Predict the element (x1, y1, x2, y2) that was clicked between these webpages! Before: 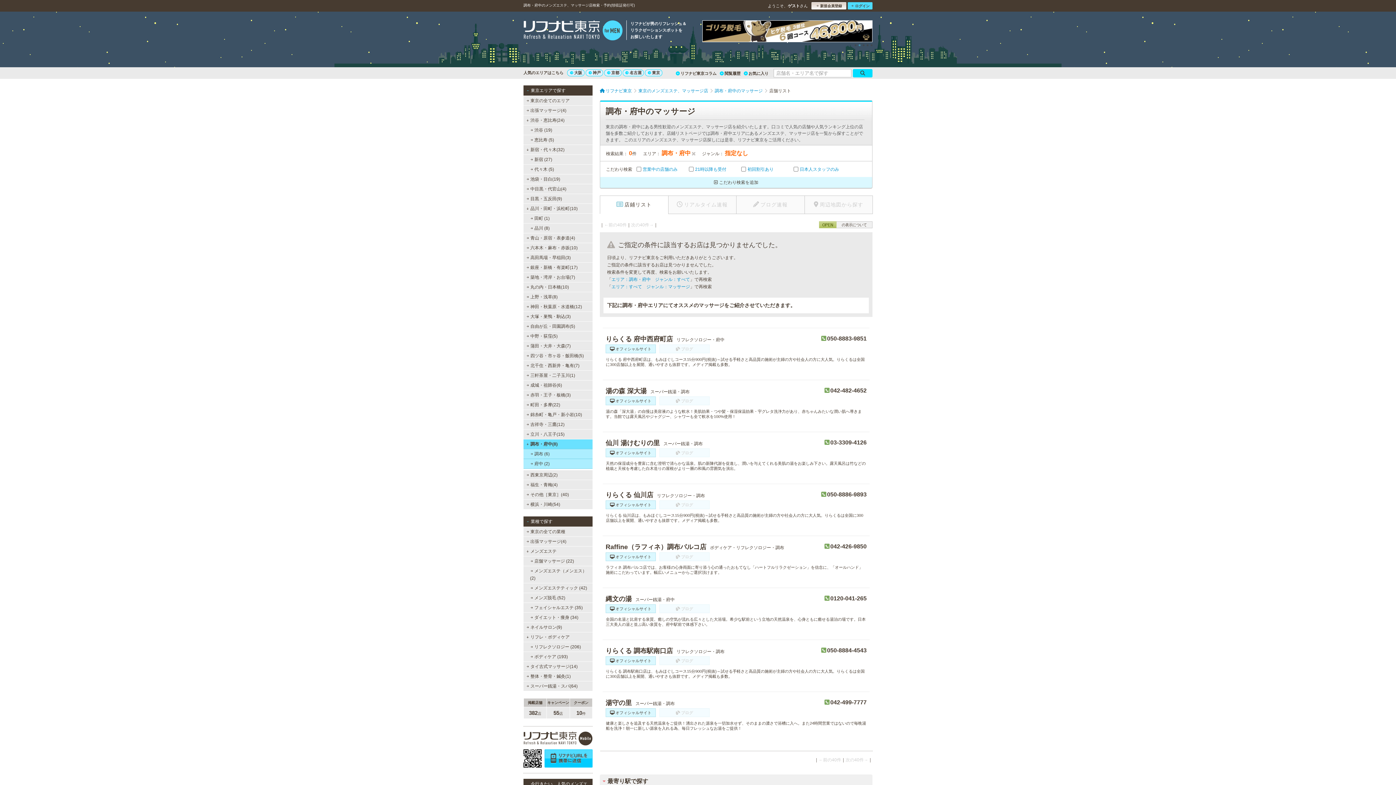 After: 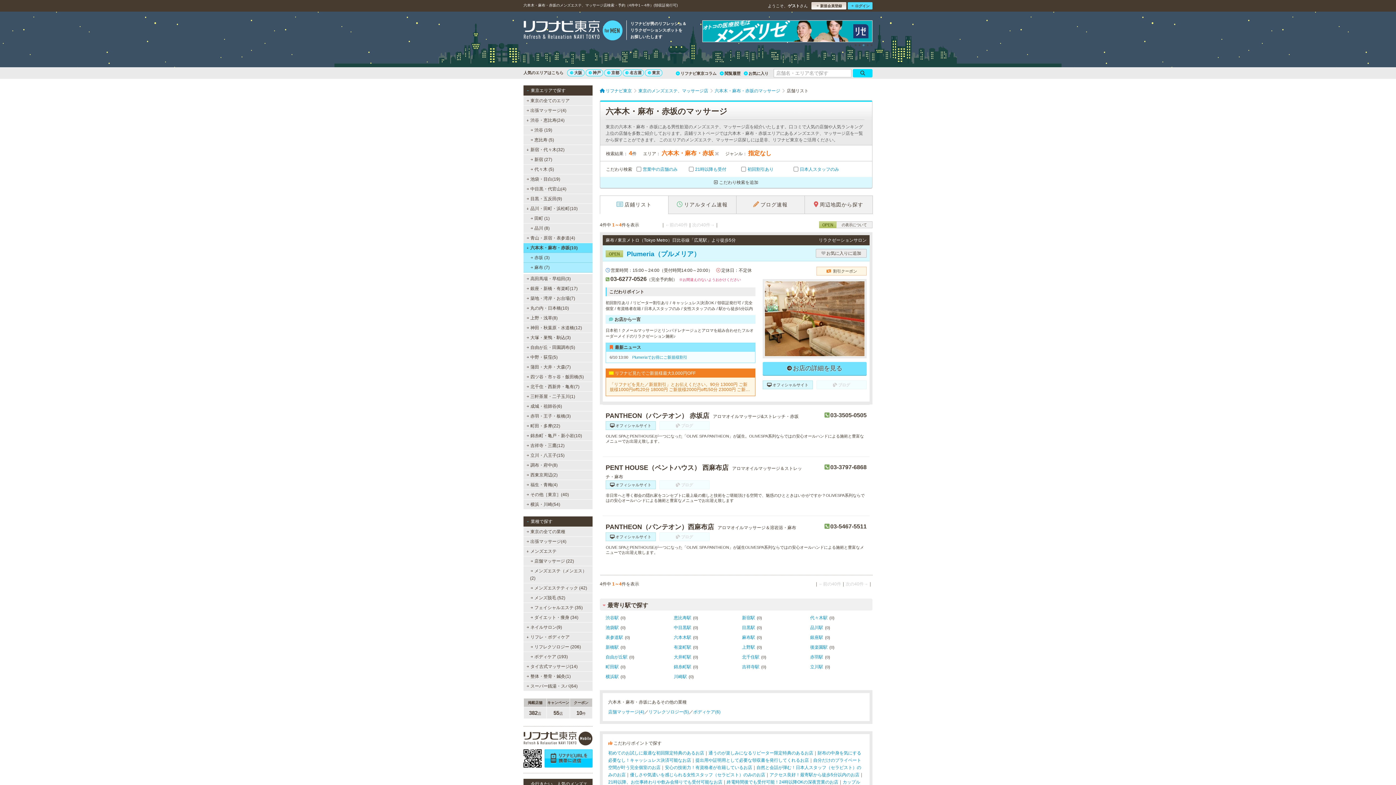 Action: bbox: (523, 242, 592, 252) label: 六本木・麻布・赤坂(10)